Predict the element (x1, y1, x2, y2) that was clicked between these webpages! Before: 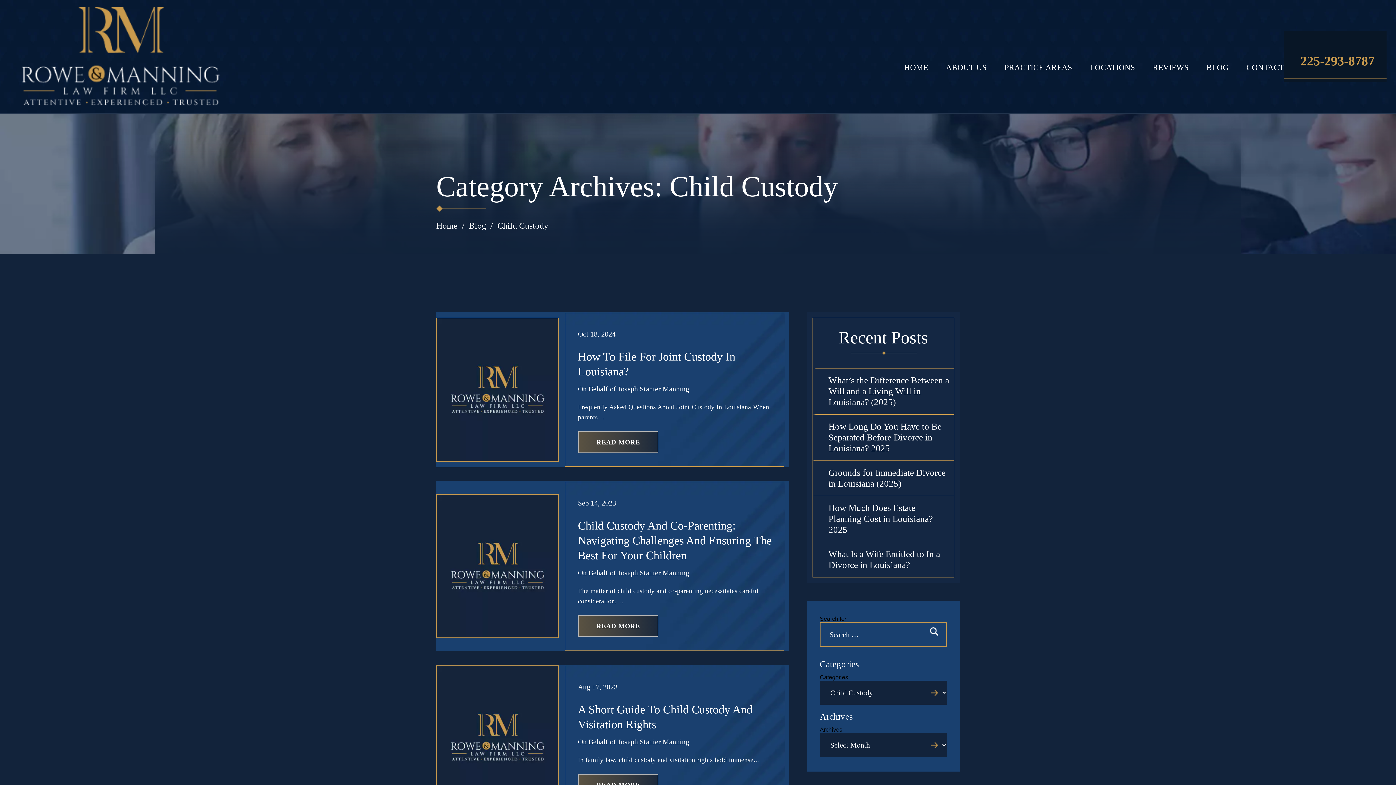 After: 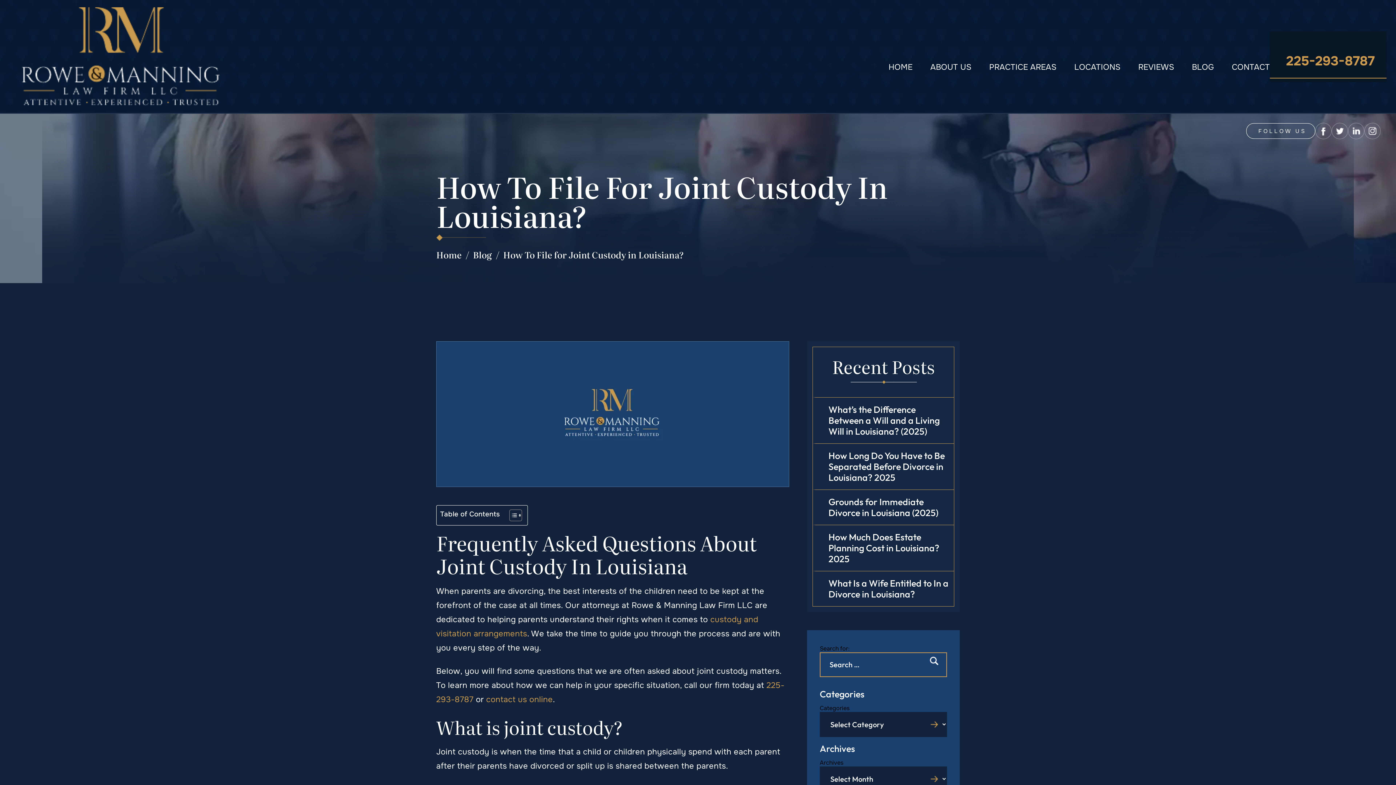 Action: bbox: (437, 318, 558, 461)